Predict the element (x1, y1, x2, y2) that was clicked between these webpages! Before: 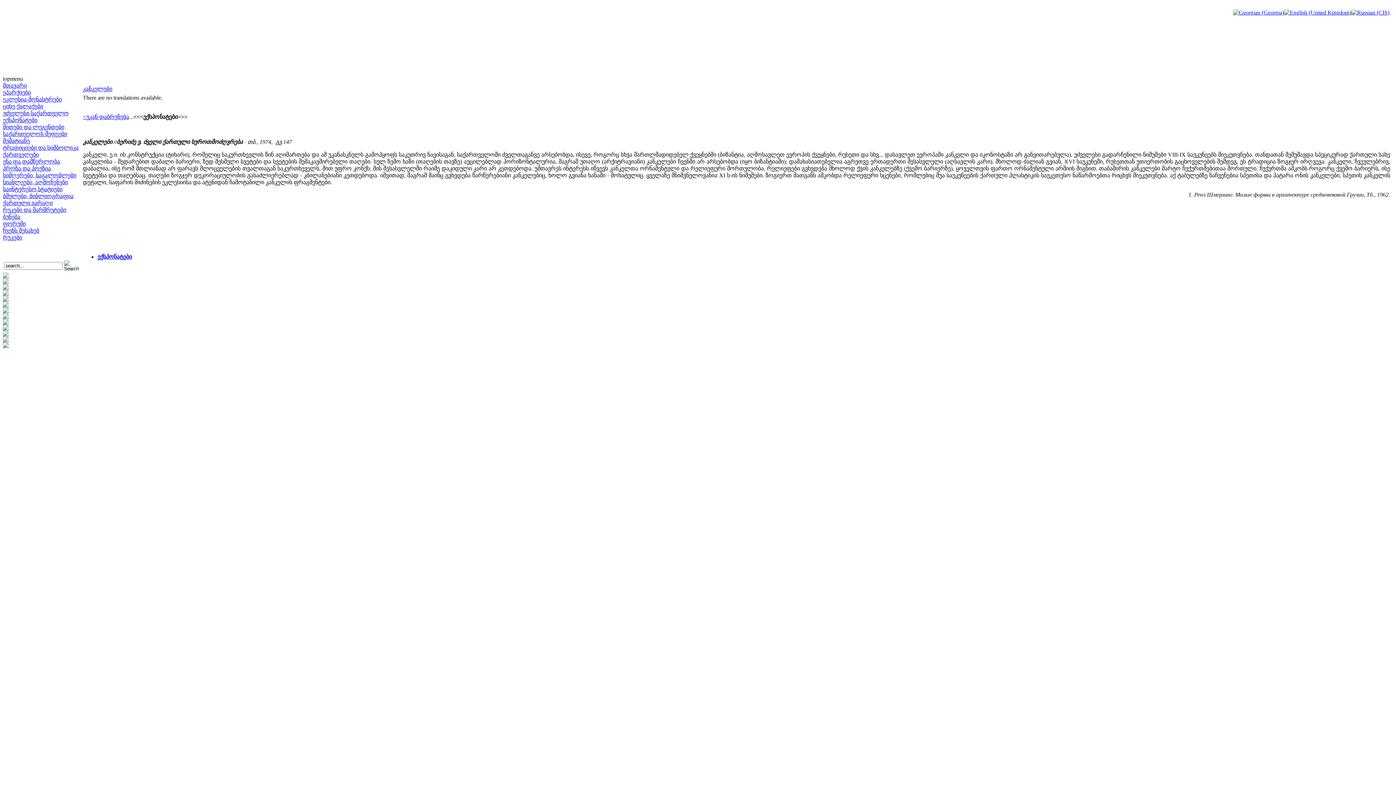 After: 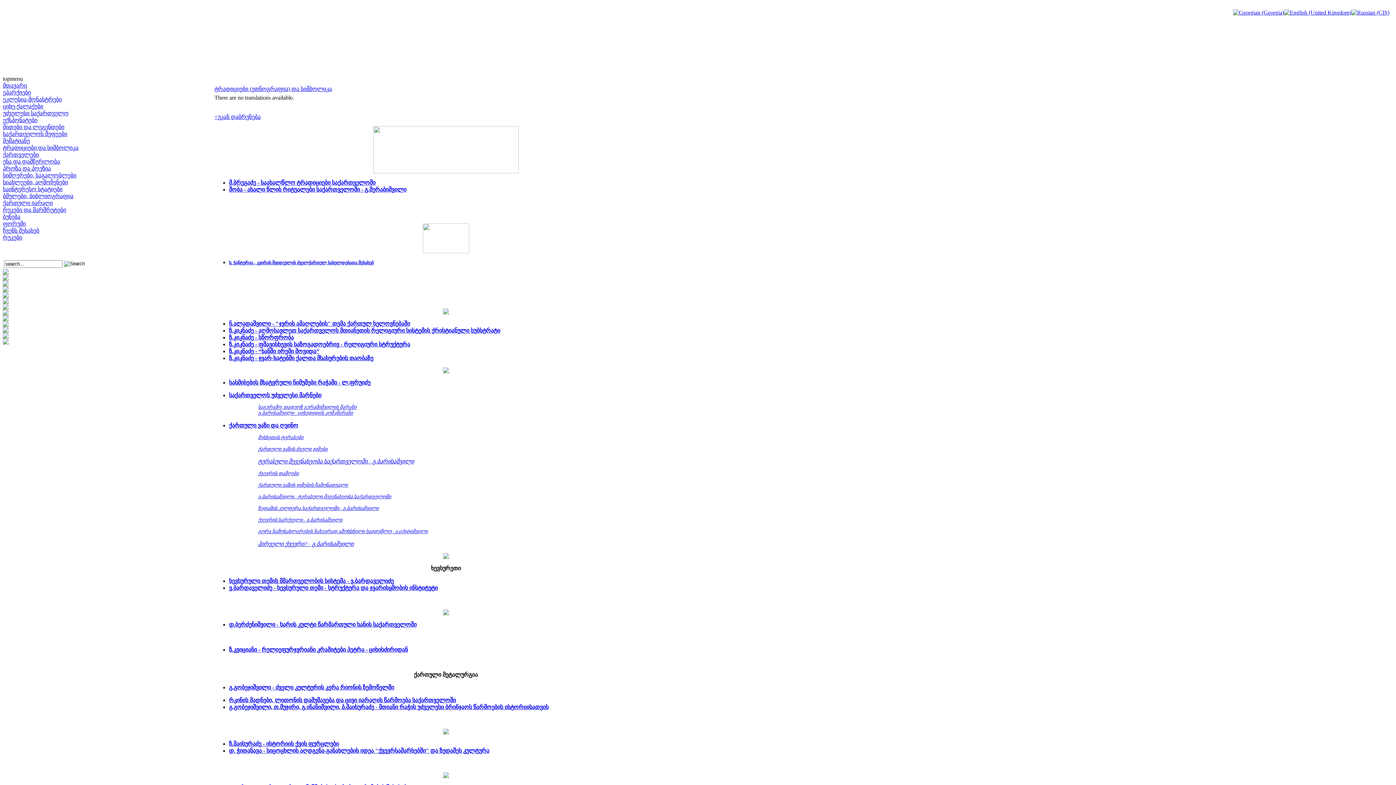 Action: label: ტრადიციები და სიმბოლიკა bbox: (2, 144, 78, 150)